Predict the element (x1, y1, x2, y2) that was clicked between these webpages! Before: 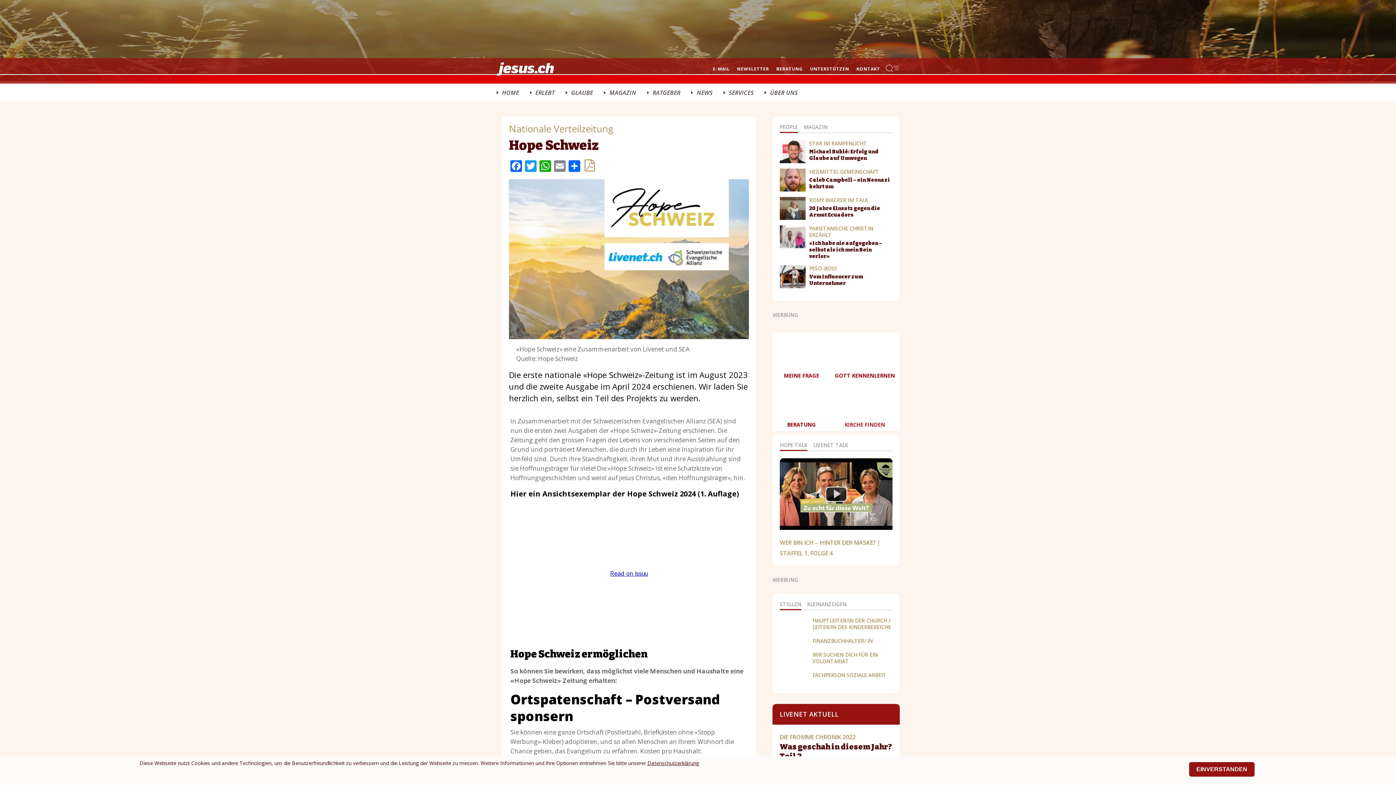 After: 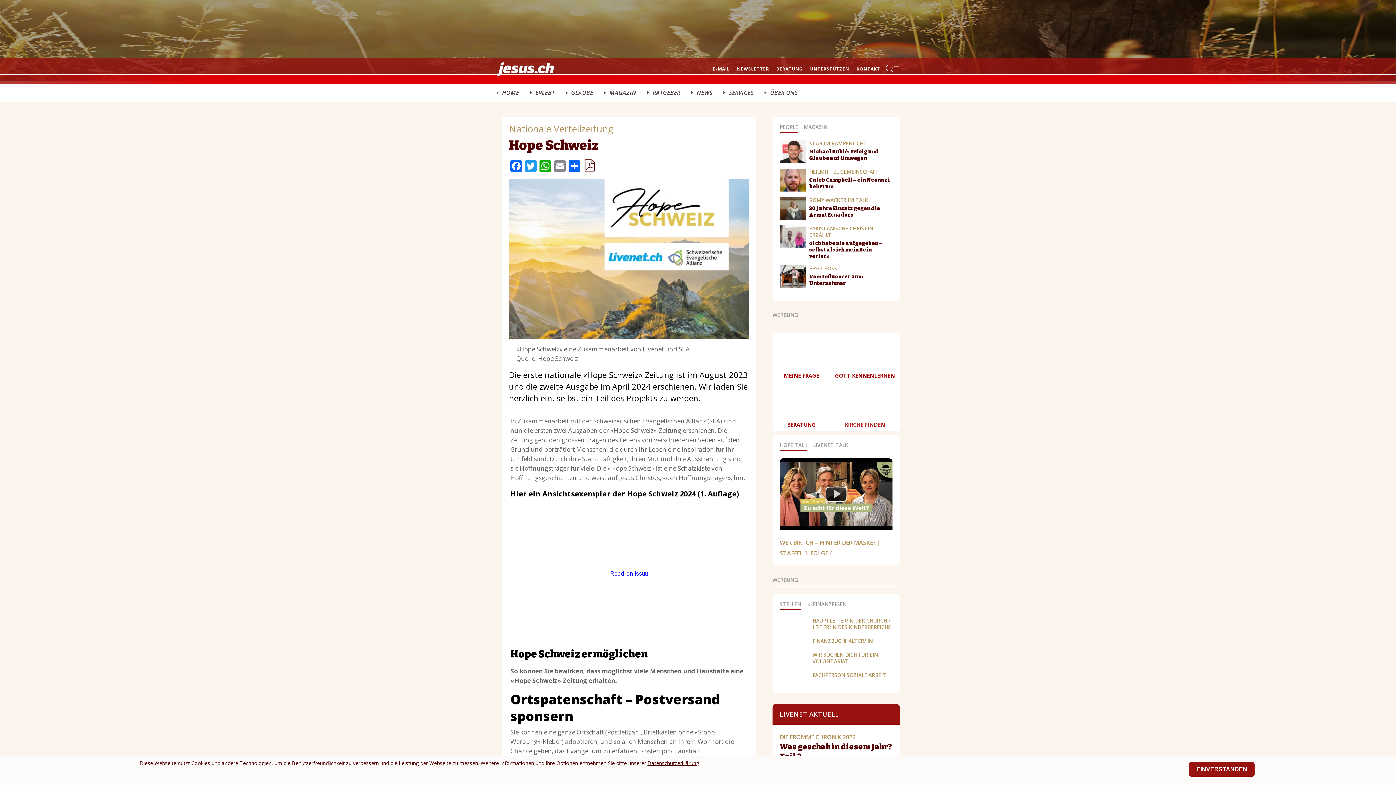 Action: bbox: (583, 159, 596, 171)